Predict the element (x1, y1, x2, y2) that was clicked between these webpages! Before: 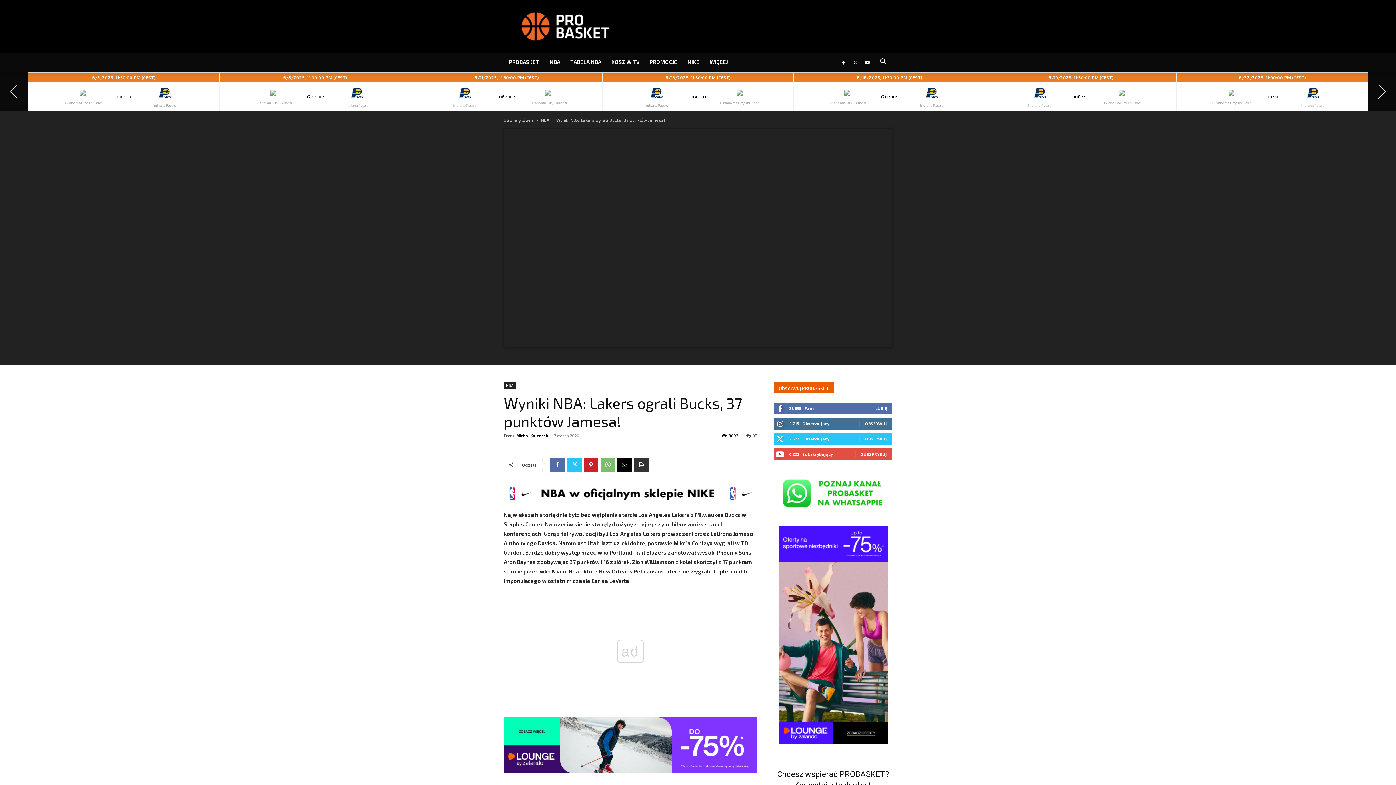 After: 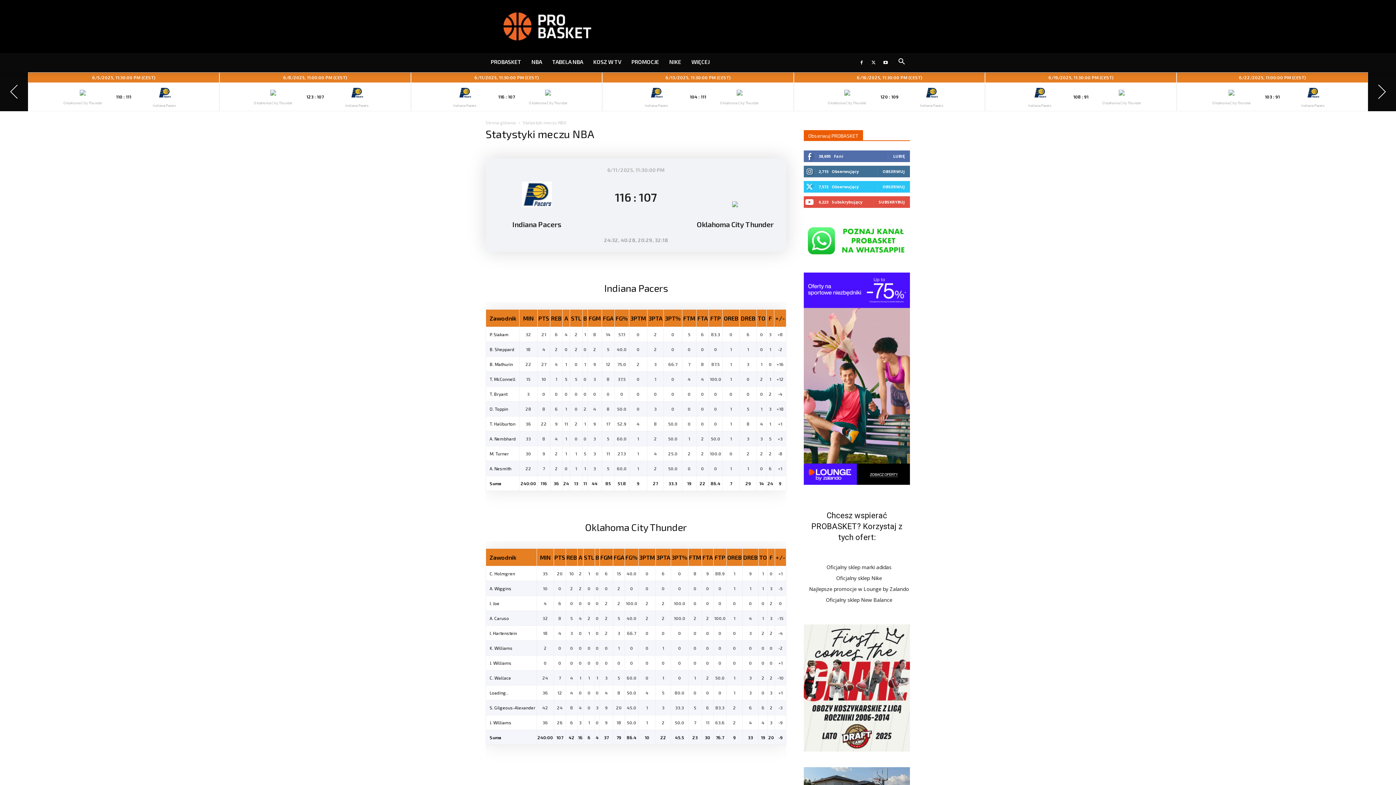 Action: label: 116 : 107 bbox: (496, 92, 516, 100)